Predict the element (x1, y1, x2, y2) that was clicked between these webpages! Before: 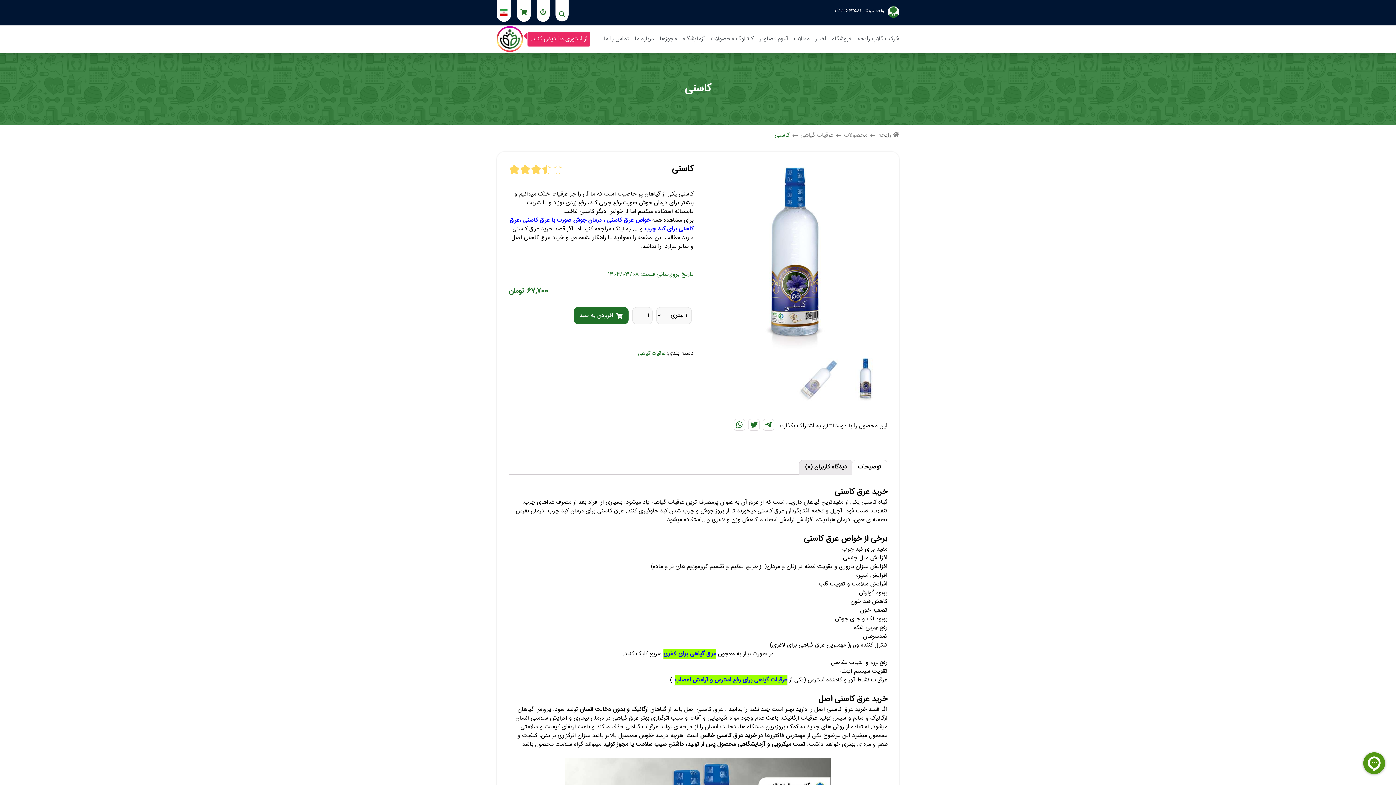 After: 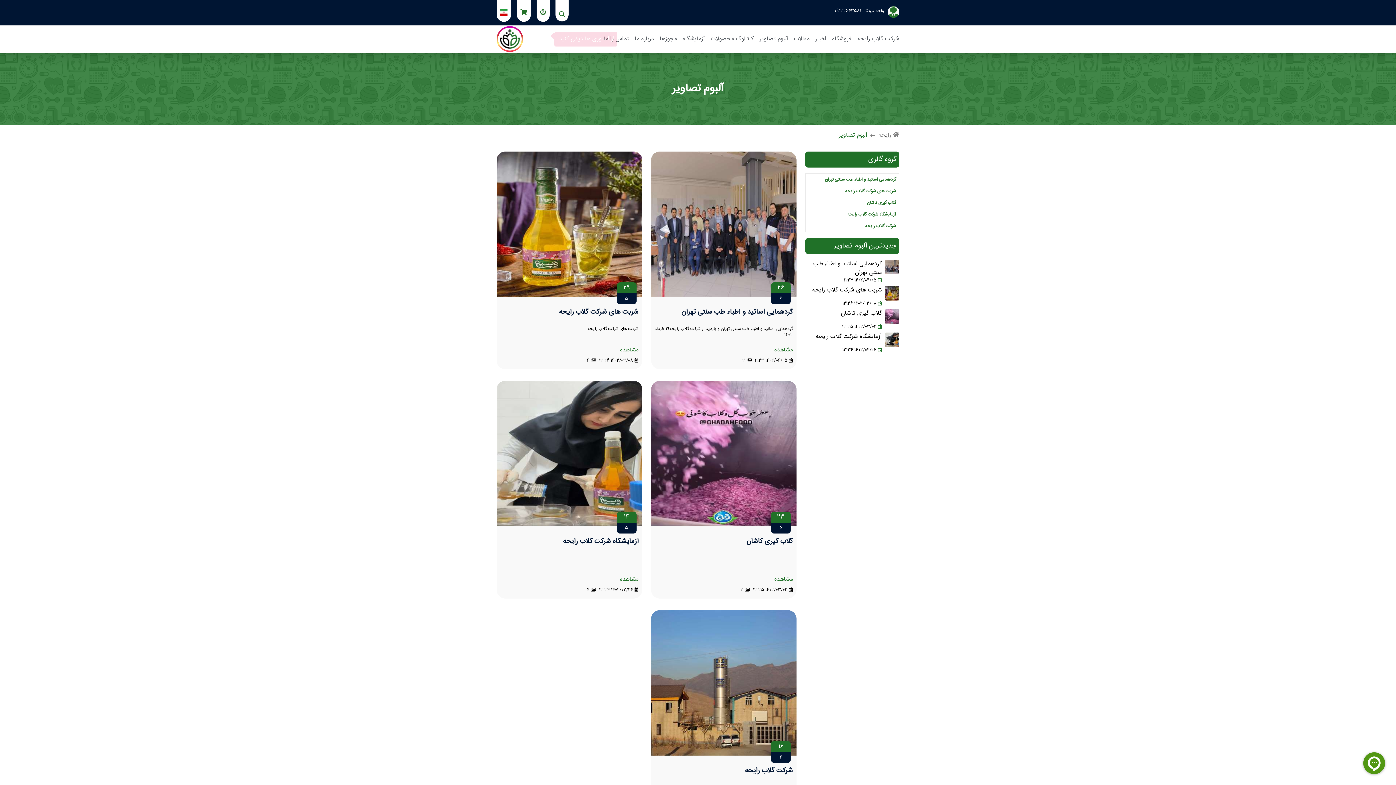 Action: bbox: (759, 34, 788, 43) label: آلبوم تصاویر